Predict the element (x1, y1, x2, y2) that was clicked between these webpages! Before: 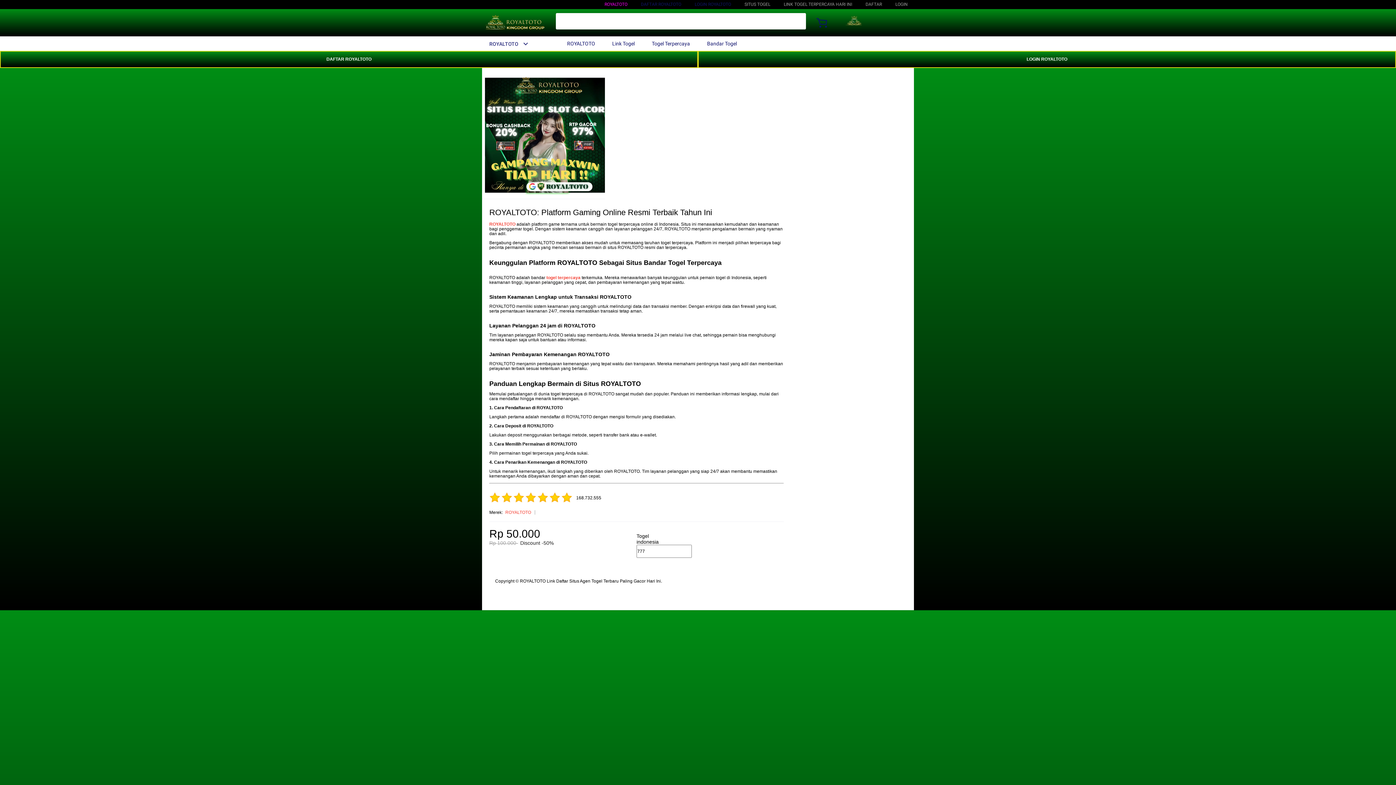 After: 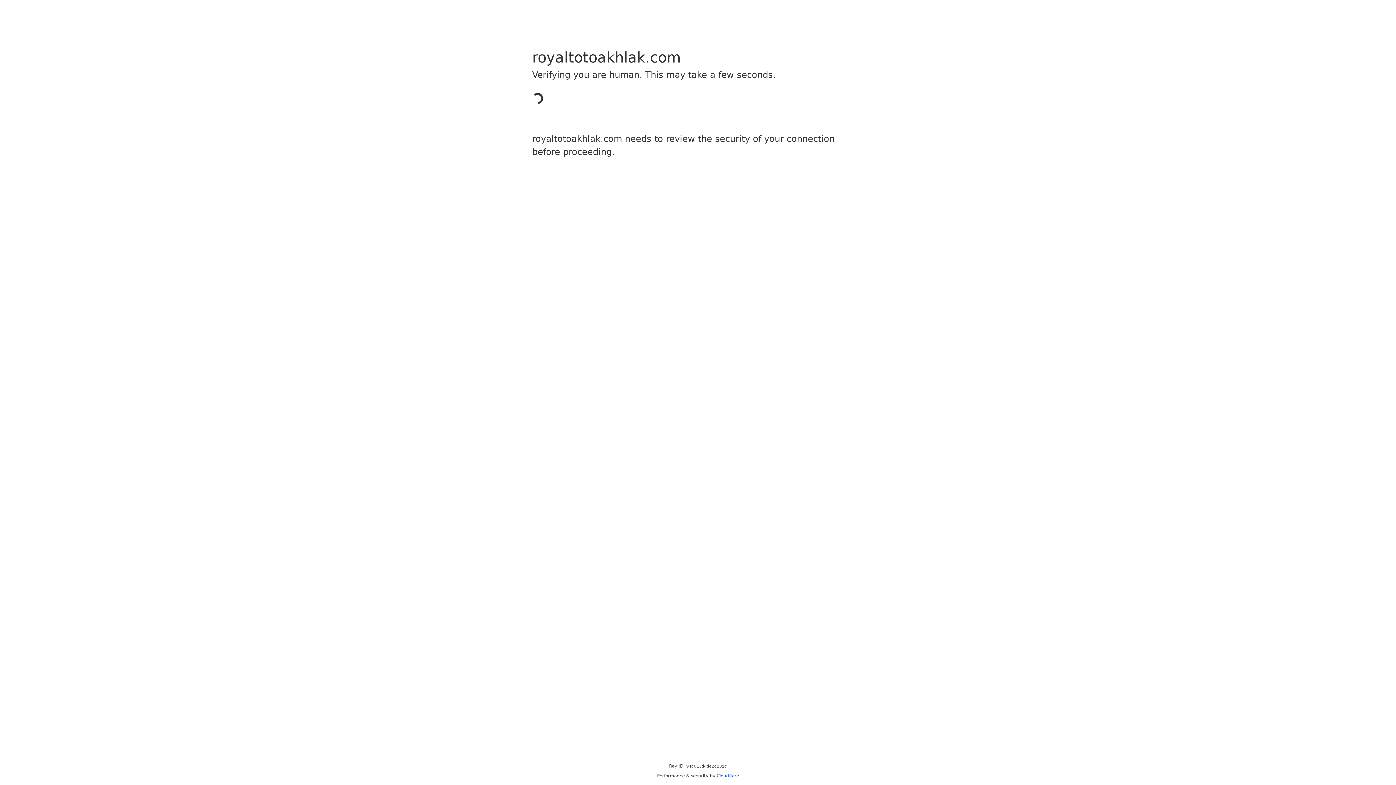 Action: bbox: (0, 50, 698, 68) label: DAFTAR ROYALTOTO